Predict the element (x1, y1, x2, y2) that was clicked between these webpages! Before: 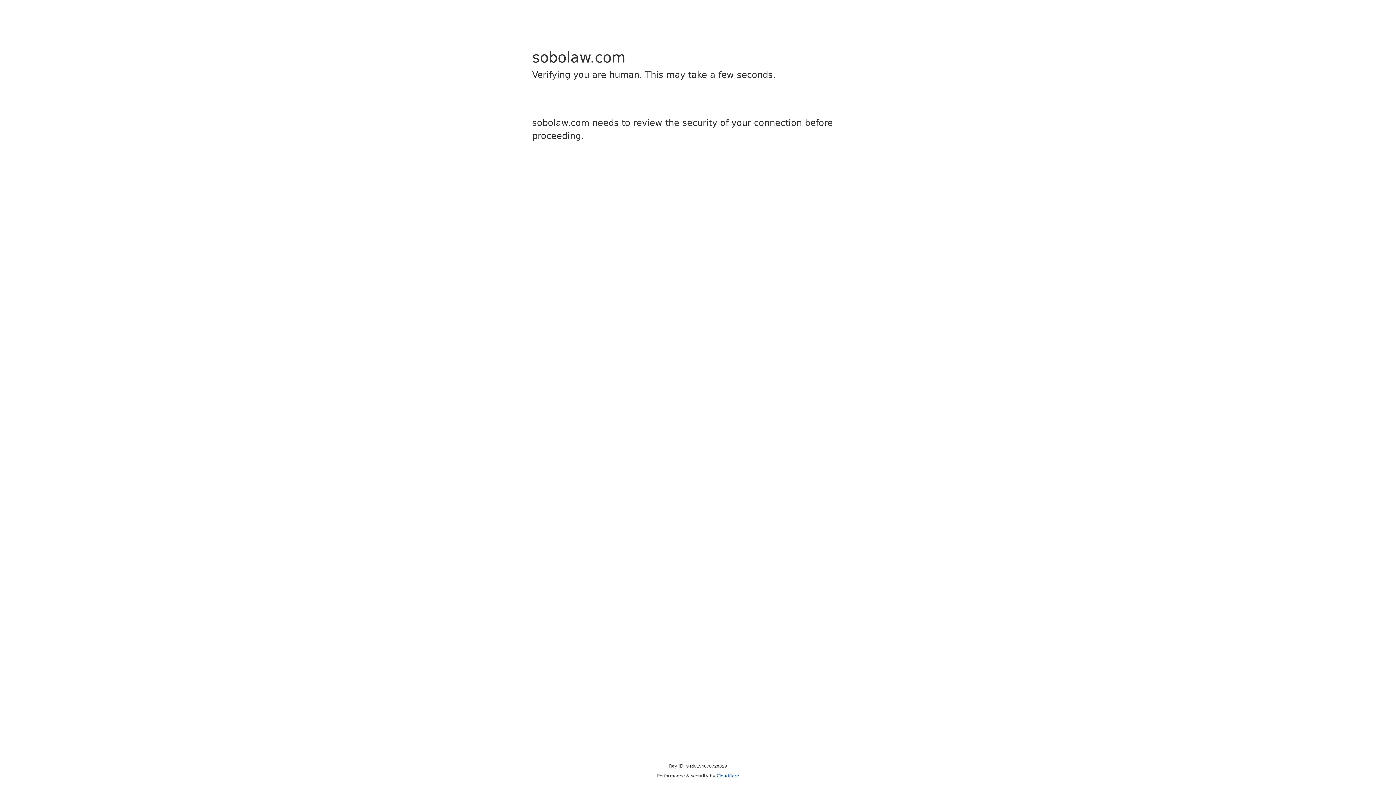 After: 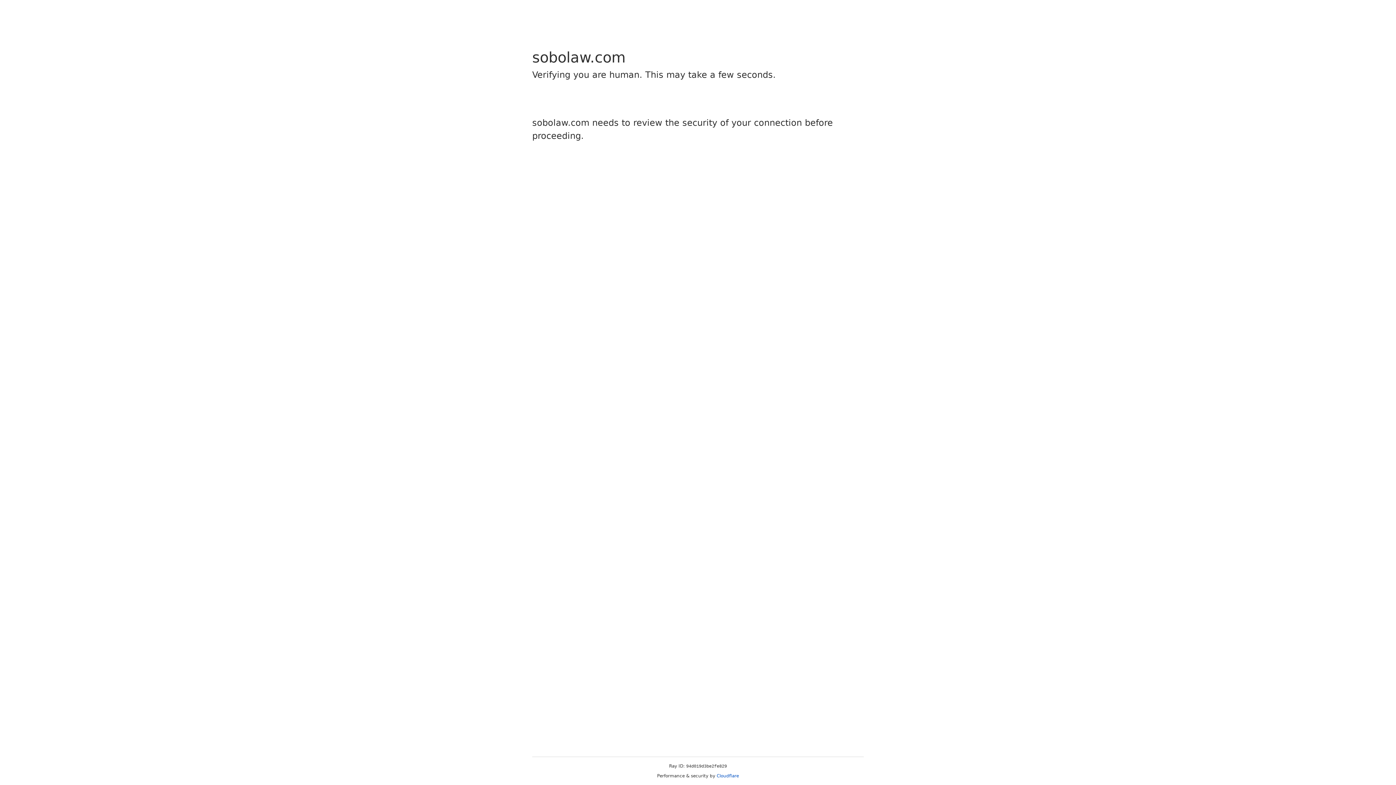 Action: label: Cloudflare bbox: (716, 773, 739, 778)